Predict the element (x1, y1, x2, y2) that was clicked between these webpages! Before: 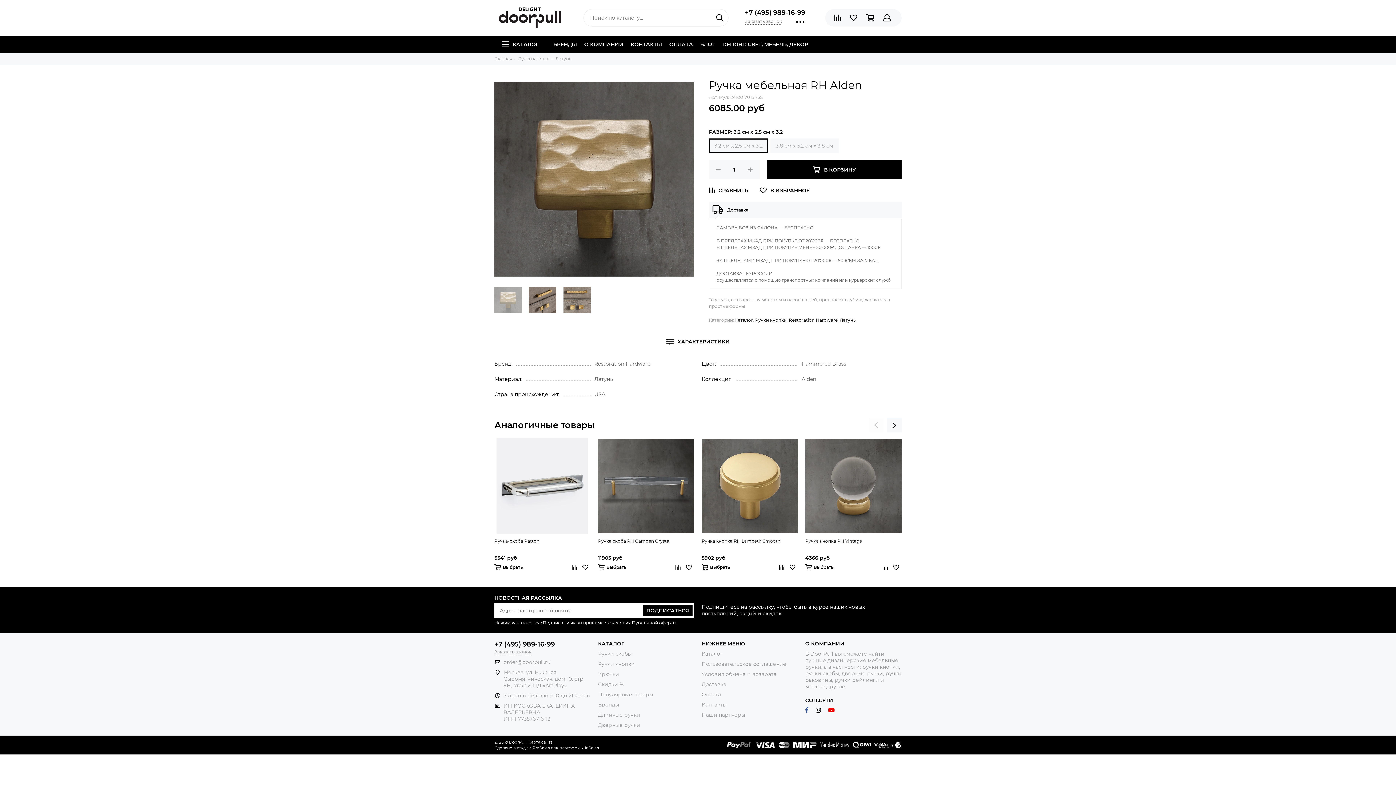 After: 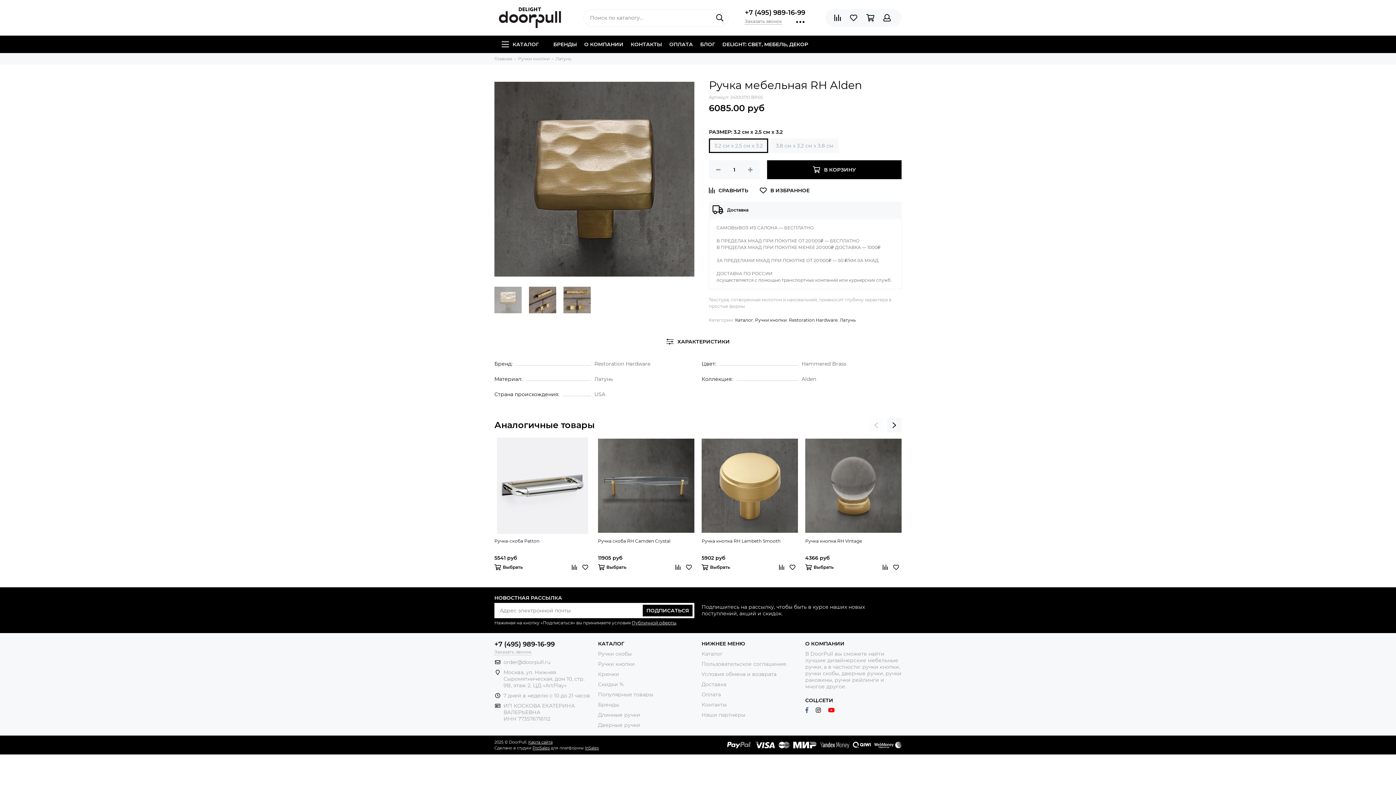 Action: bbox: (494, 286, 521, 313)